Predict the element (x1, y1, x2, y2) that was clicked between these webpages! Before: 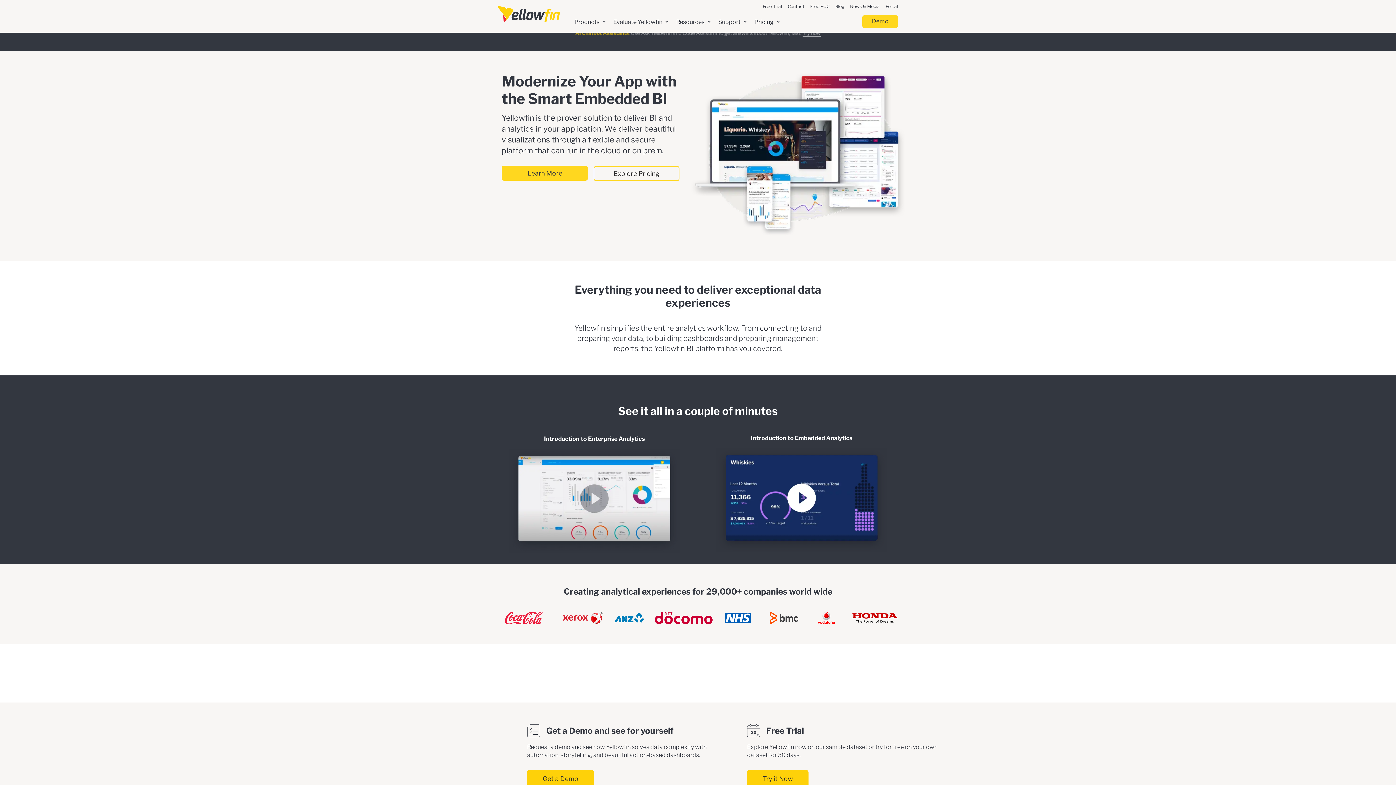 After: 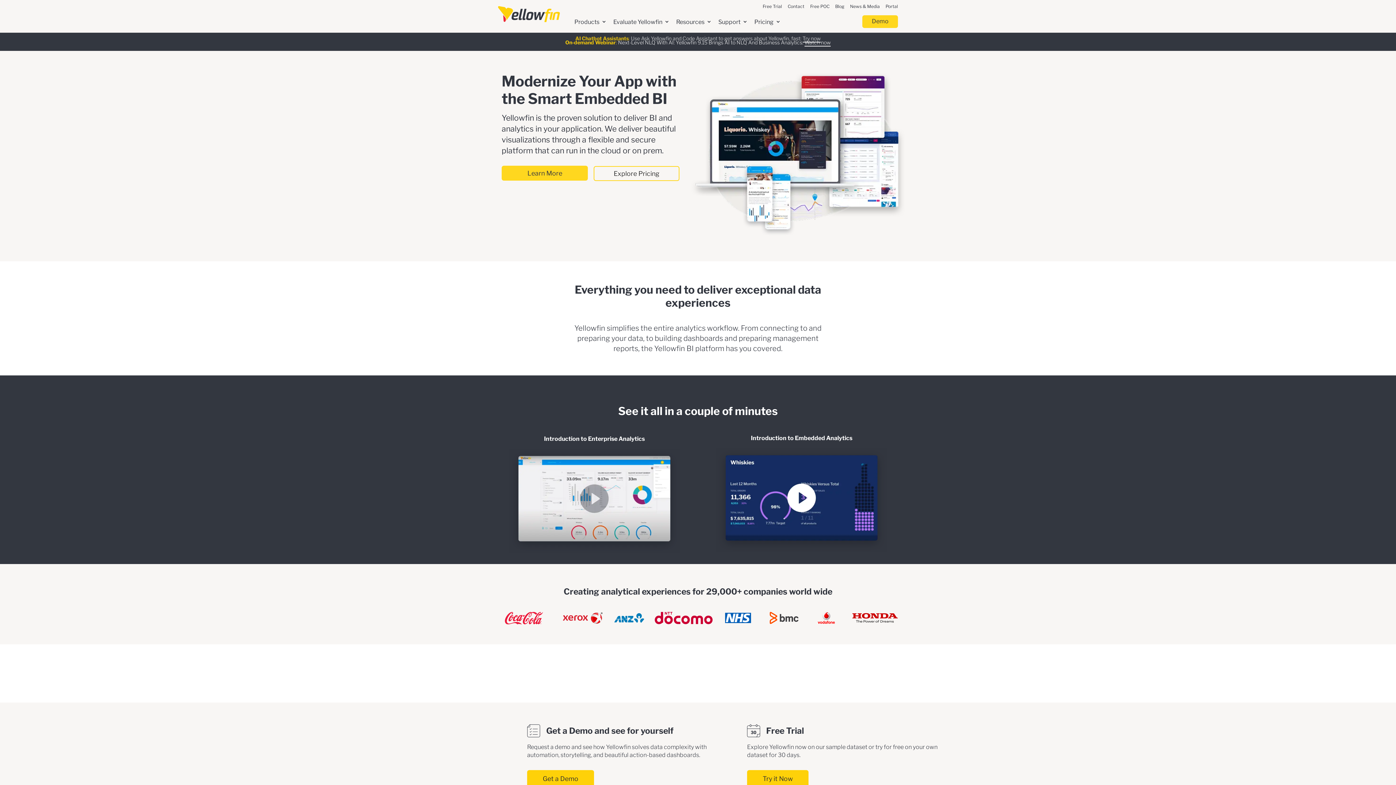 Action: bbox: (498, 4, 560, 25)